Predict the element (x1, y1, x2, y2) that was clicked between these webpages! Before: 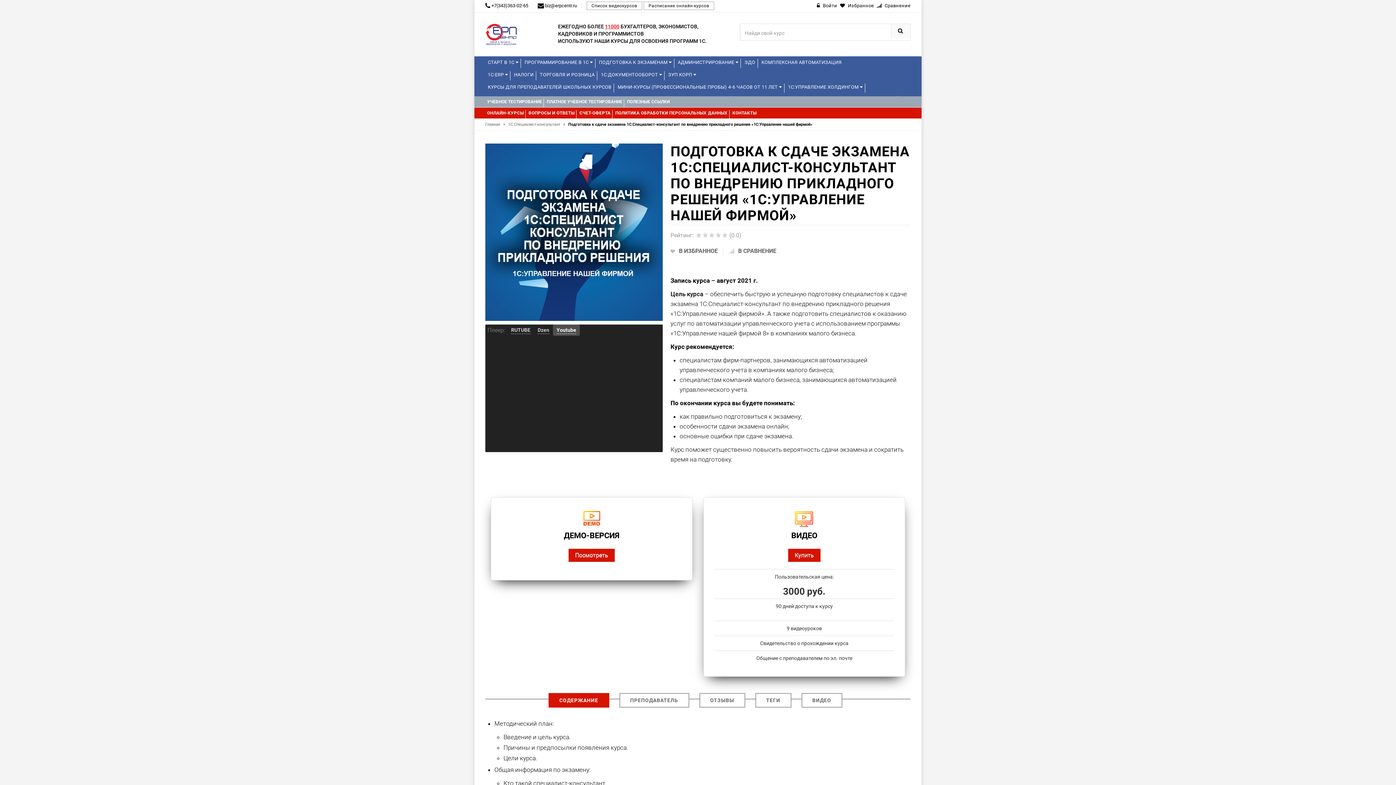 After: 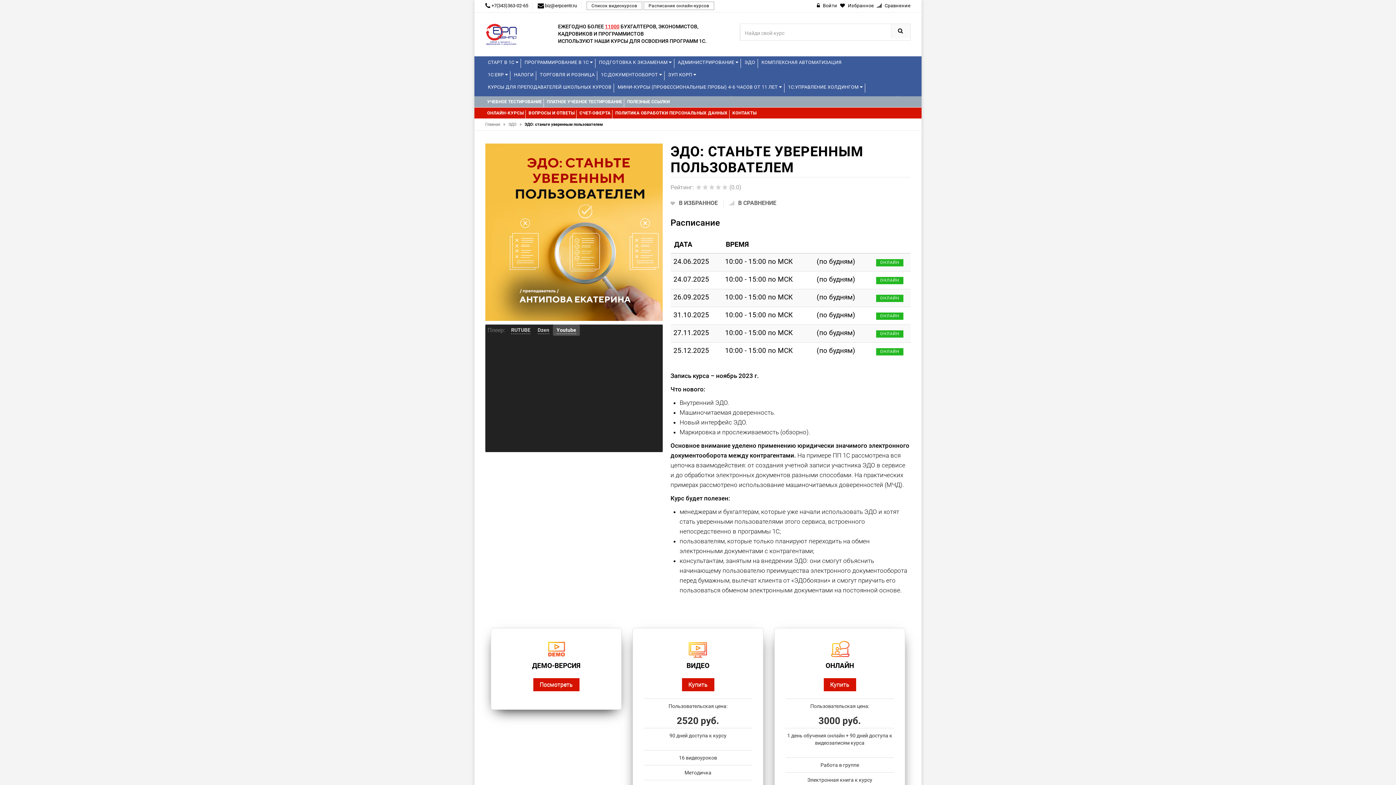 Action: bbox: (742, 56, 758, 68) label: ЭДО